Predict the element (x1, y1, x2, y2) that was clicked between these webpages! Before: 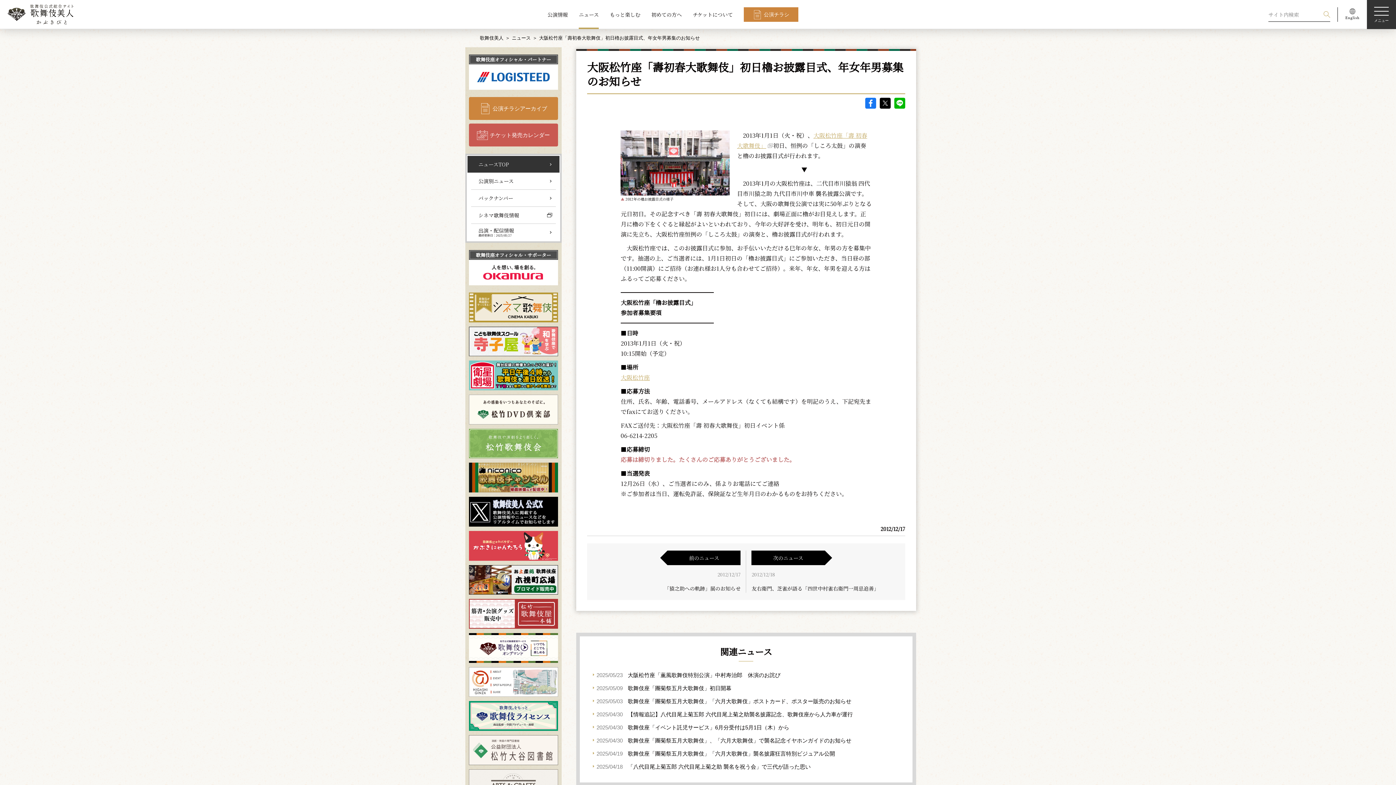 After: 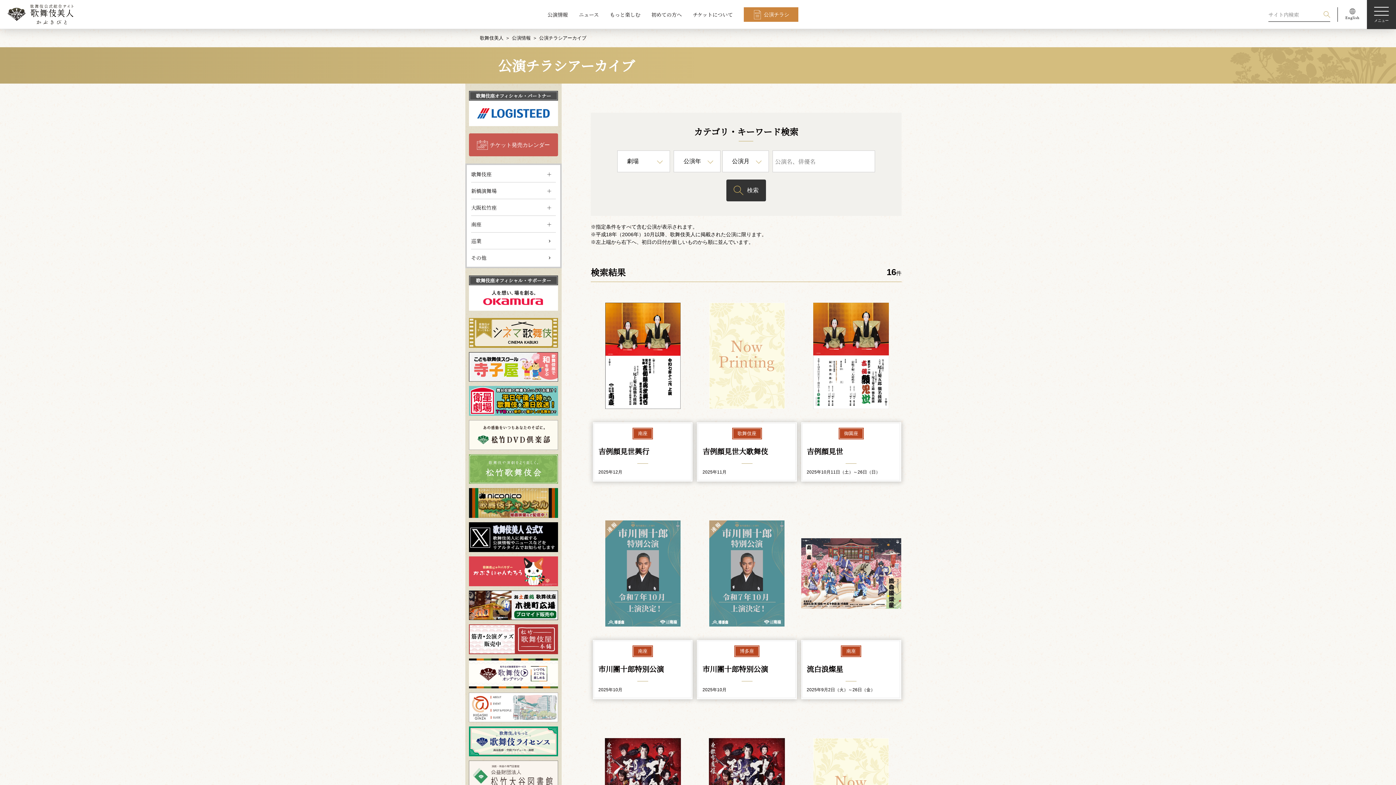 Action: bbox: (743, 7, 798, 21) label: 公演チラシ